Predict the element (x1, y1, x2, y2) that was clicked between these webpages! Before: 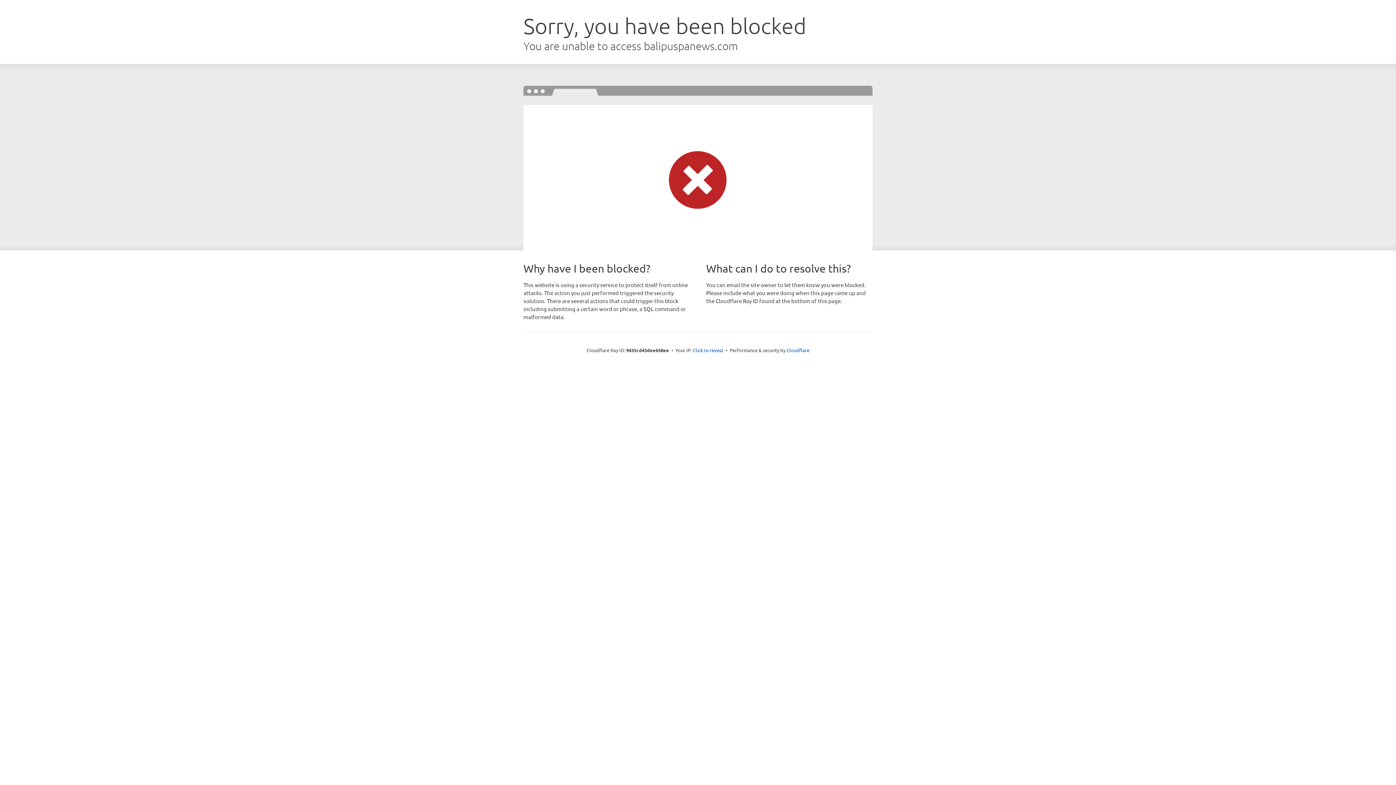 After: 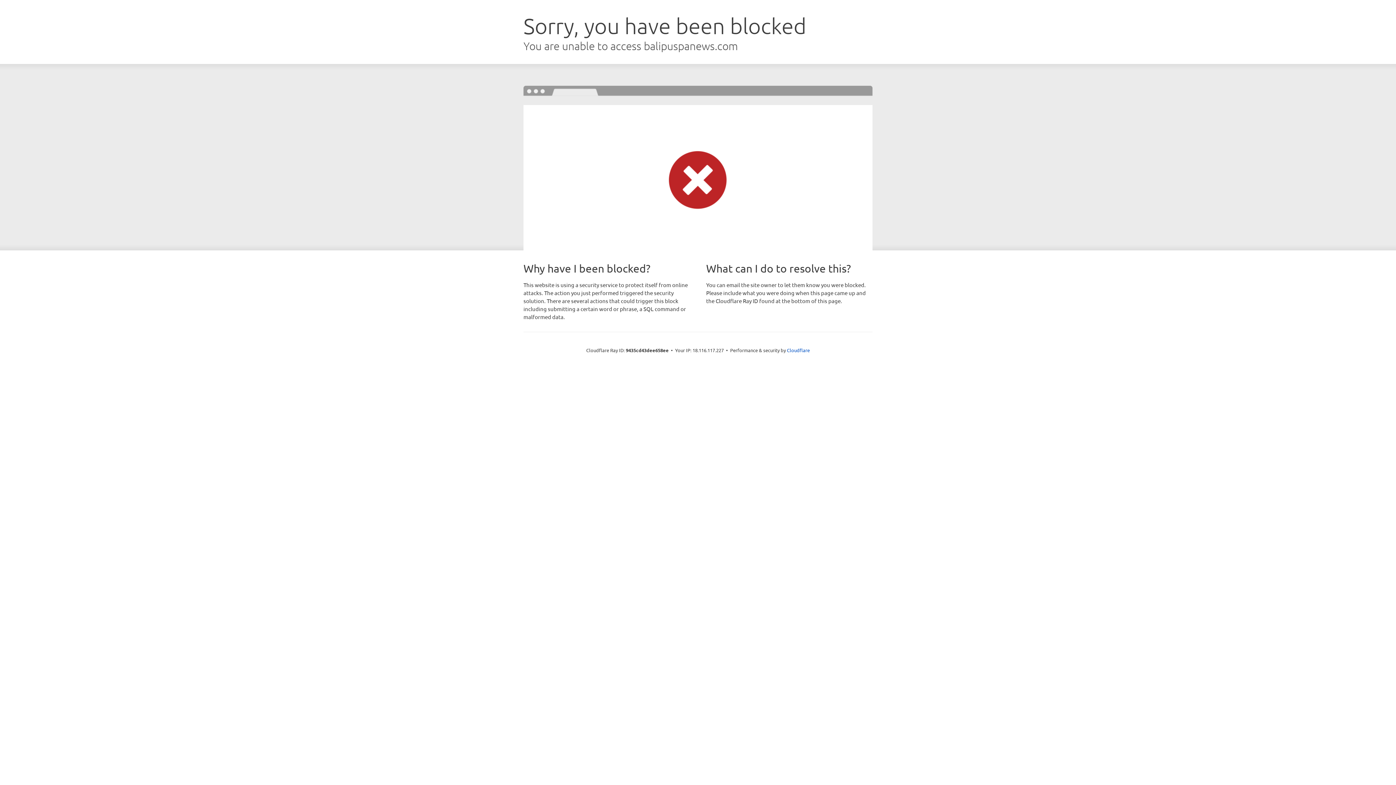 Action: bbox: (693, 346, 723, 353) label: Click to reveal